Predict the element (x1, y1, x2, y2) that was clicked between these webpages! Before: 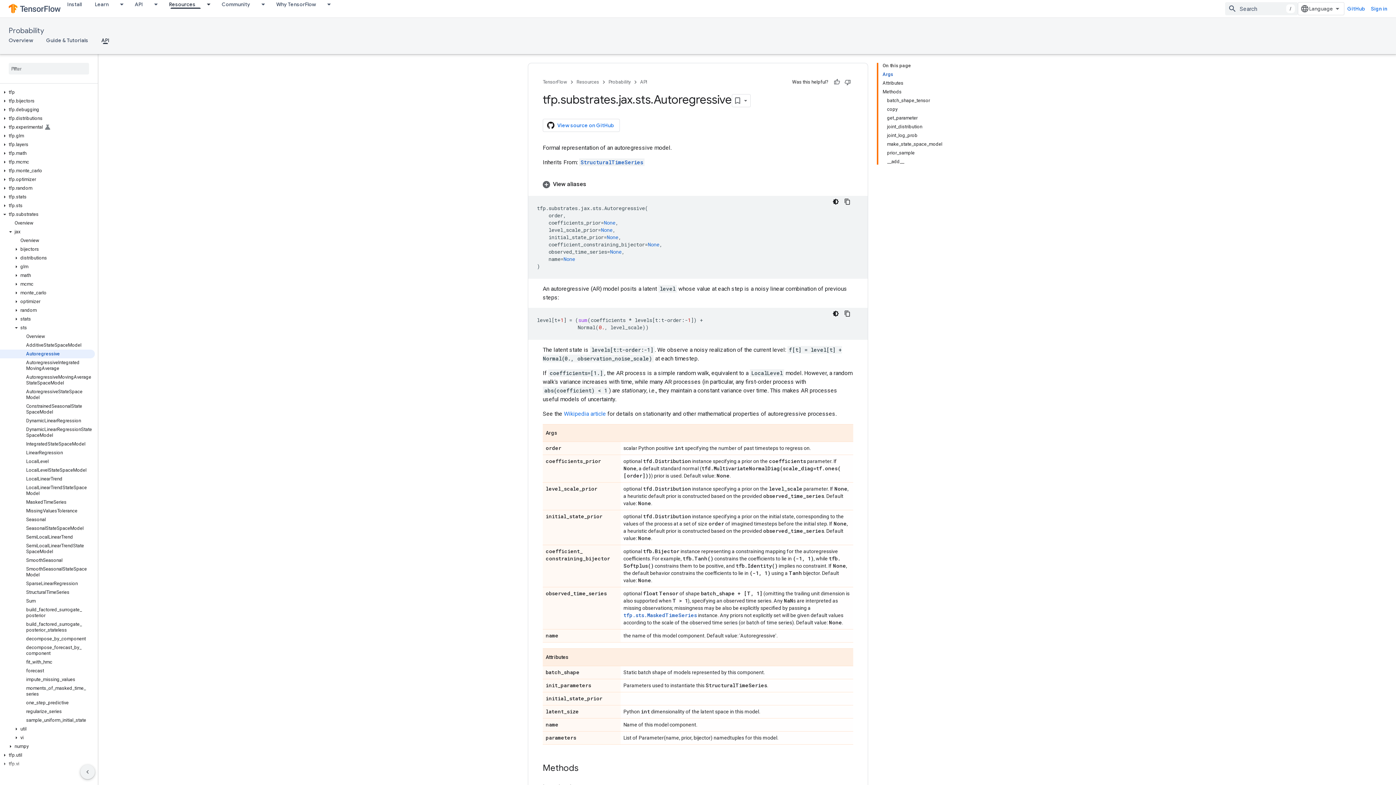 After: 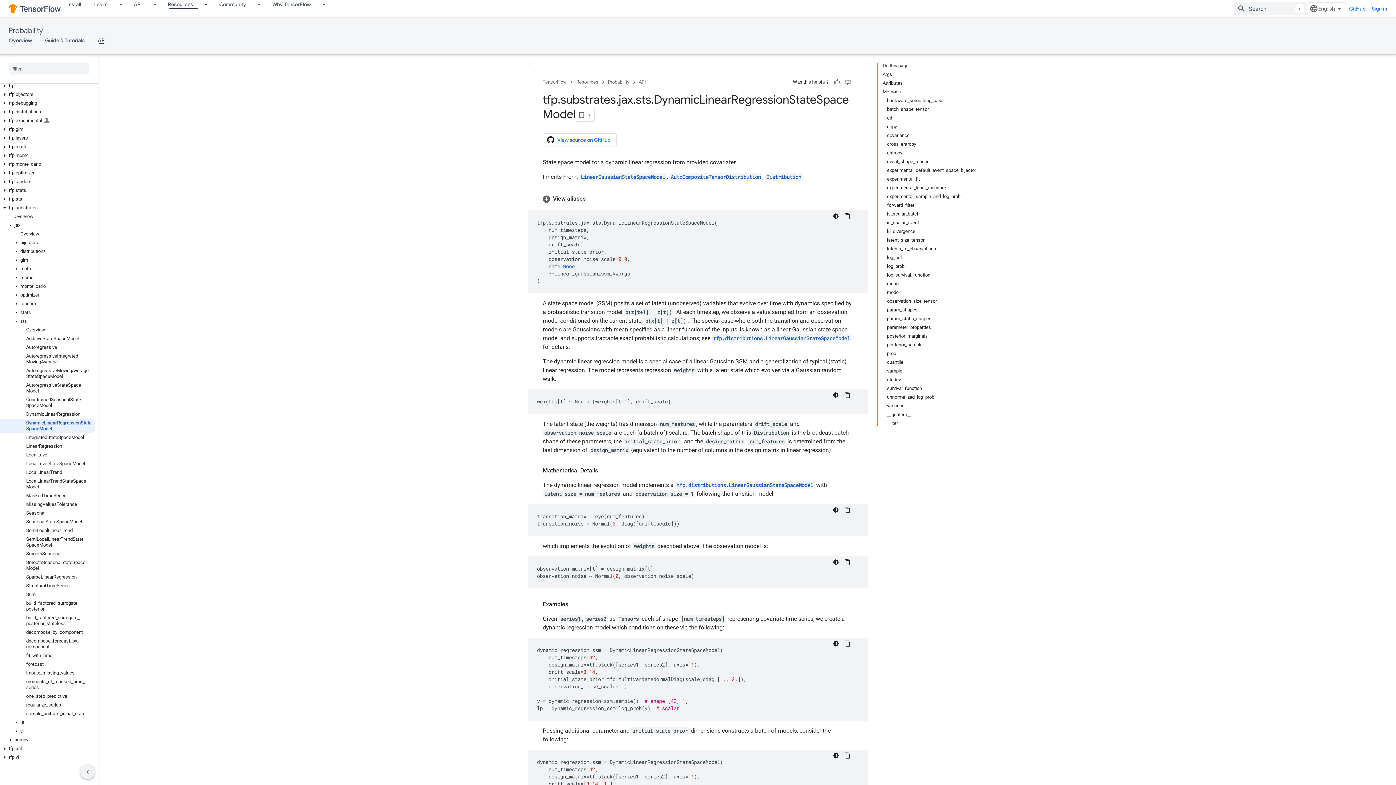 Action: bbox: (0, 425, 94, 440) label: DynamicLinearRegressionStateSpaceModel